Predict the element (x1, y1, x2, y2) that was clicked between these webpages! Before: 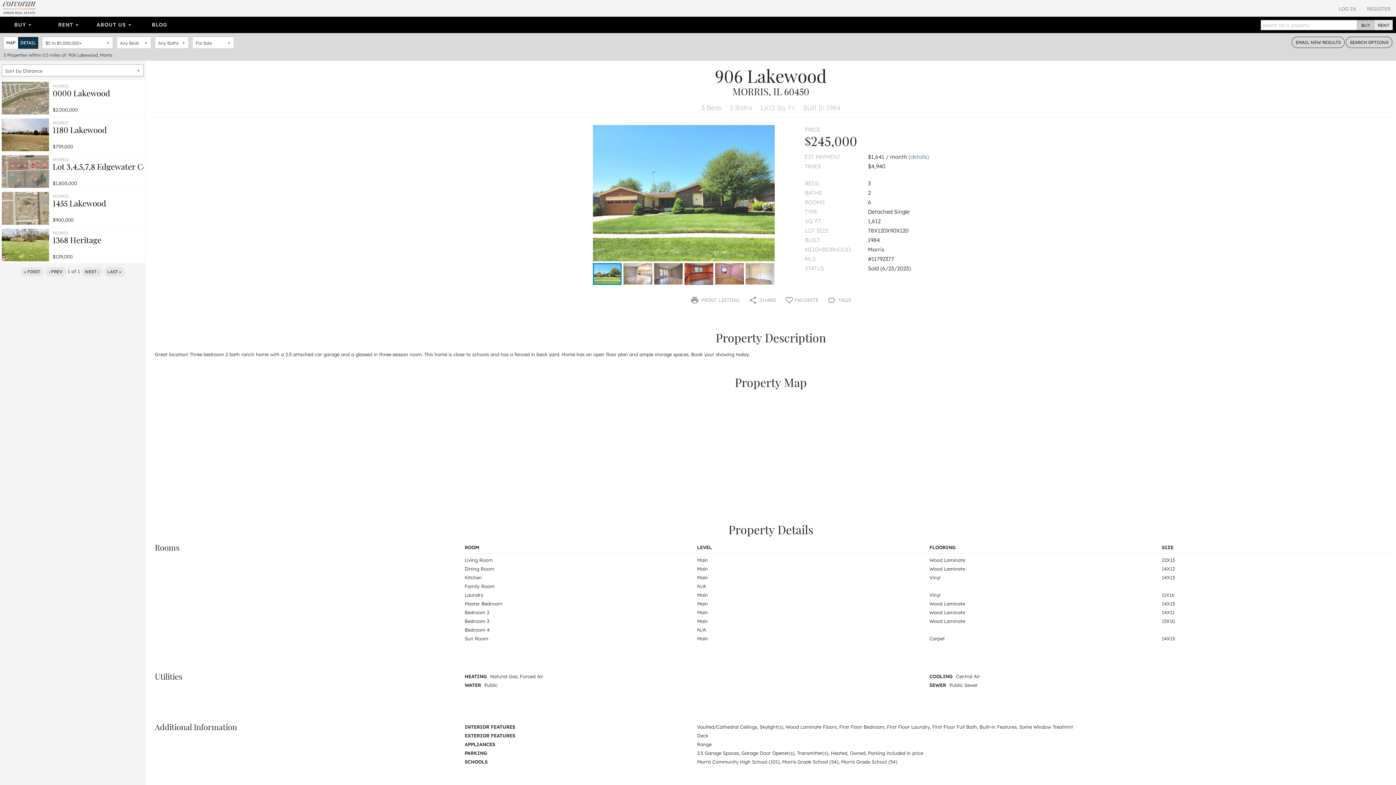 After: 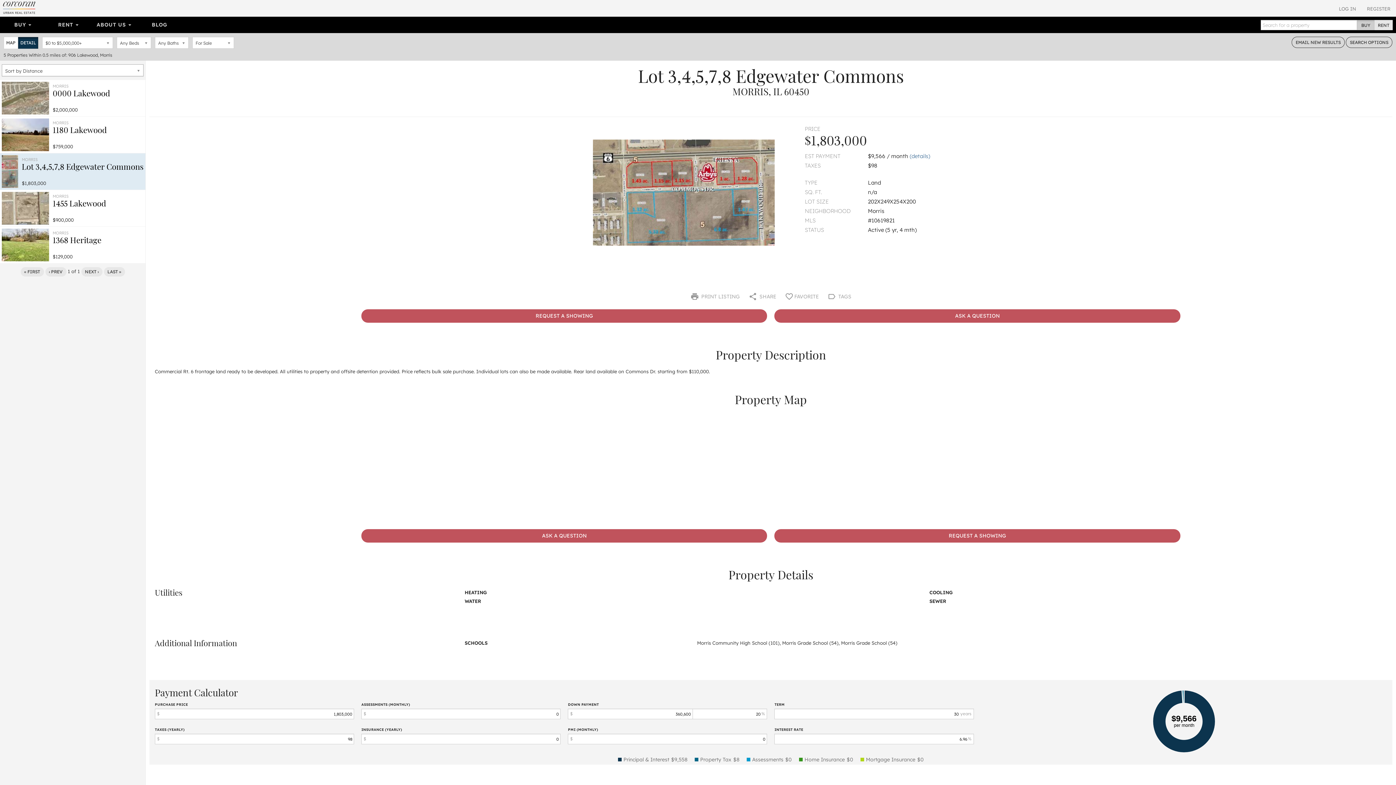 Action: bbox: (52, 161, 174, 172) label: Lot 3,4,5,7,8 Edgewater Commons
